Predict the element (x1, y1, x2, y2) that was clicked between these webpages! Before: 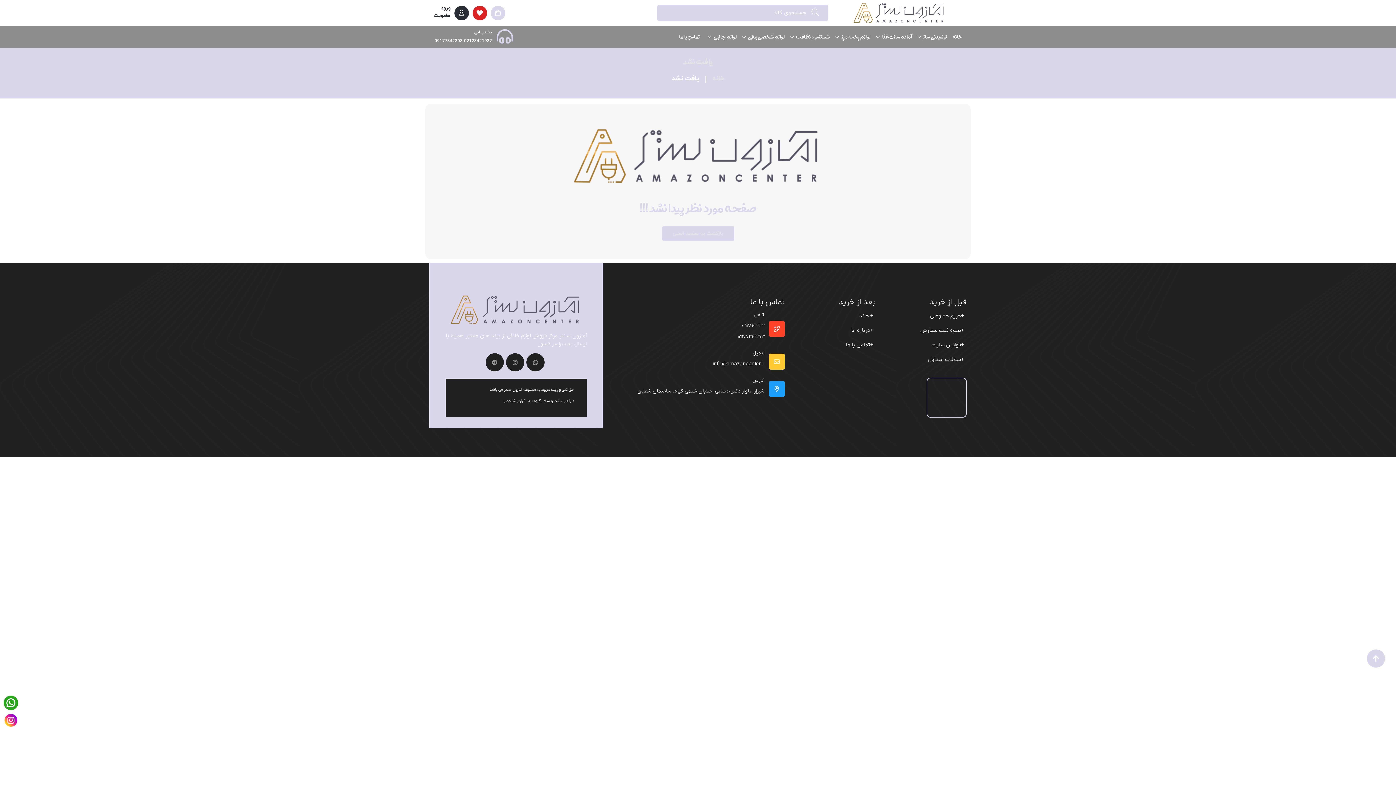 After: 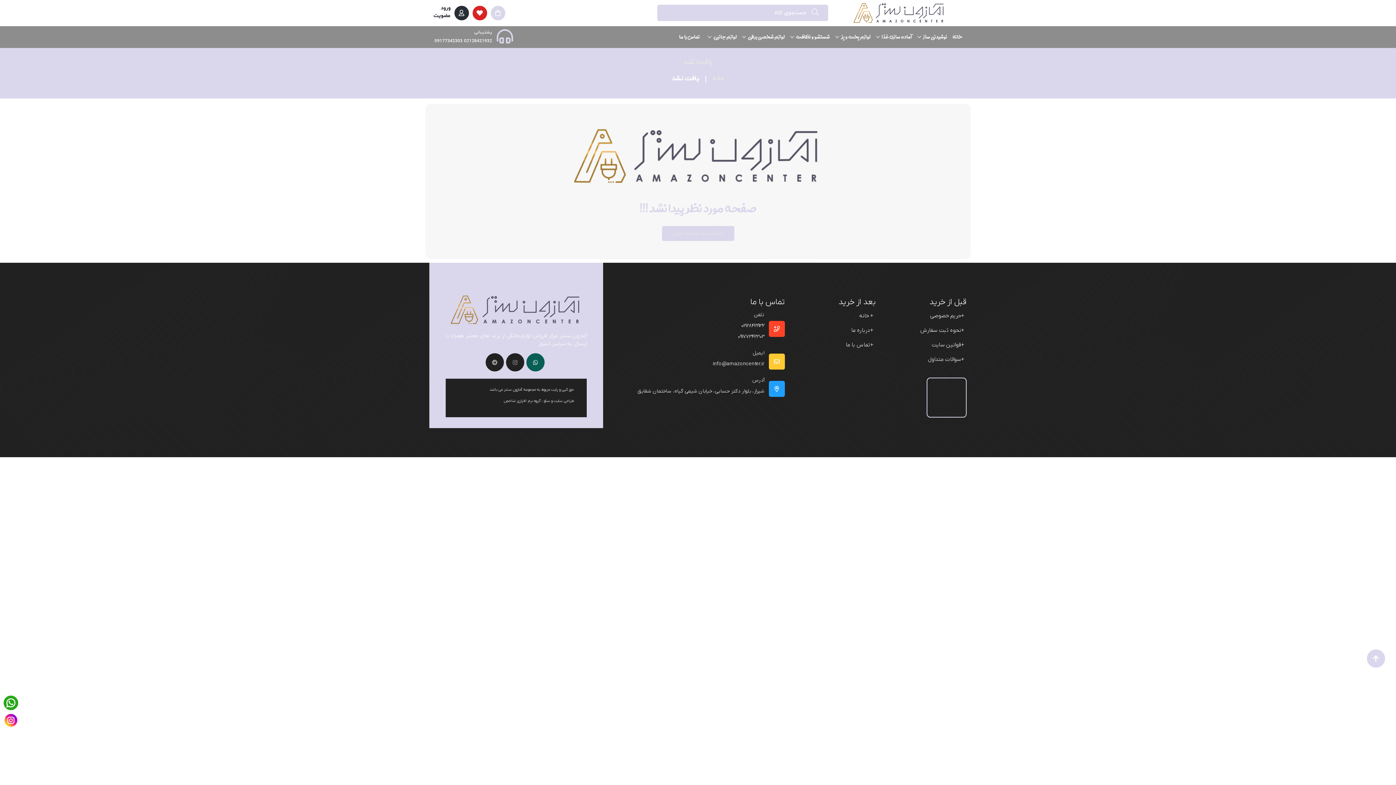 Action: bbox: (526, 353, 544, 371)